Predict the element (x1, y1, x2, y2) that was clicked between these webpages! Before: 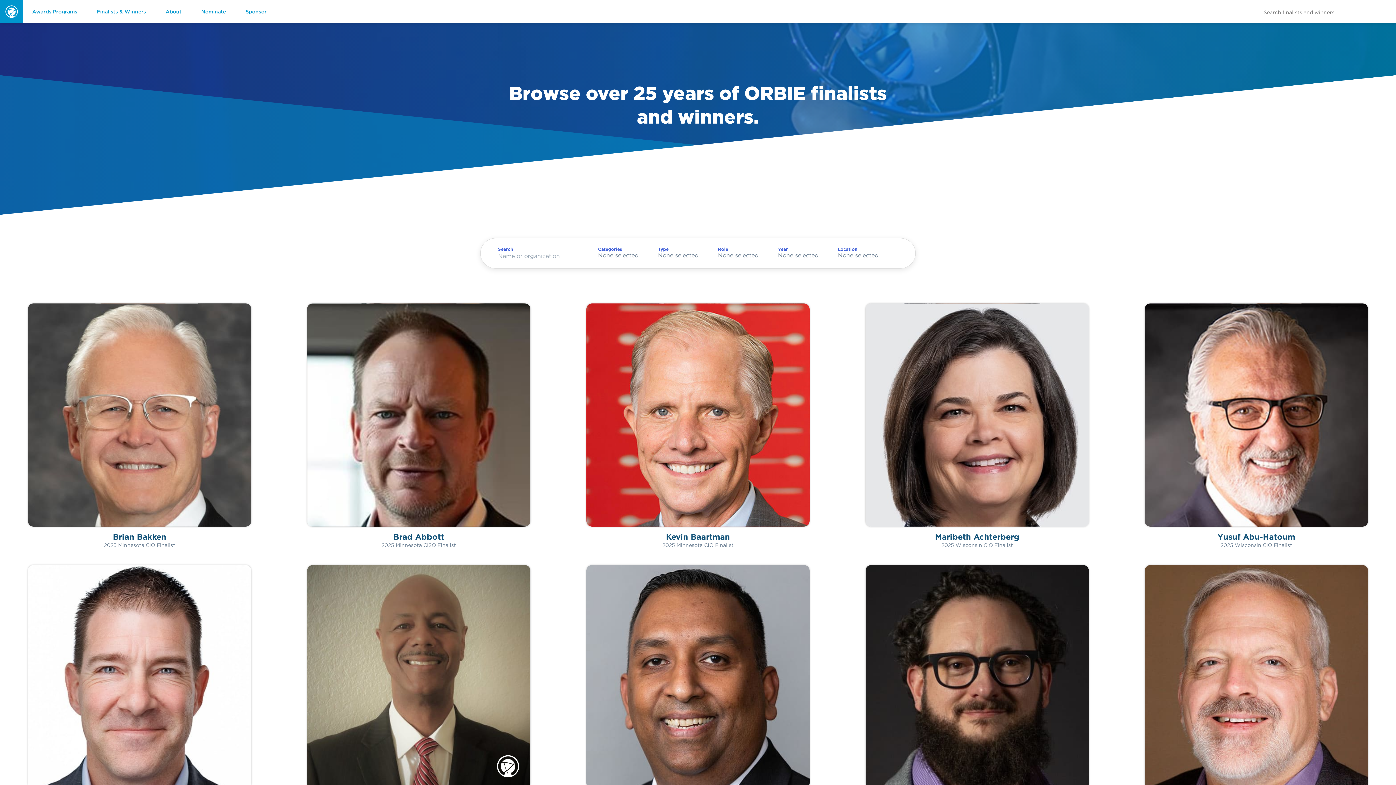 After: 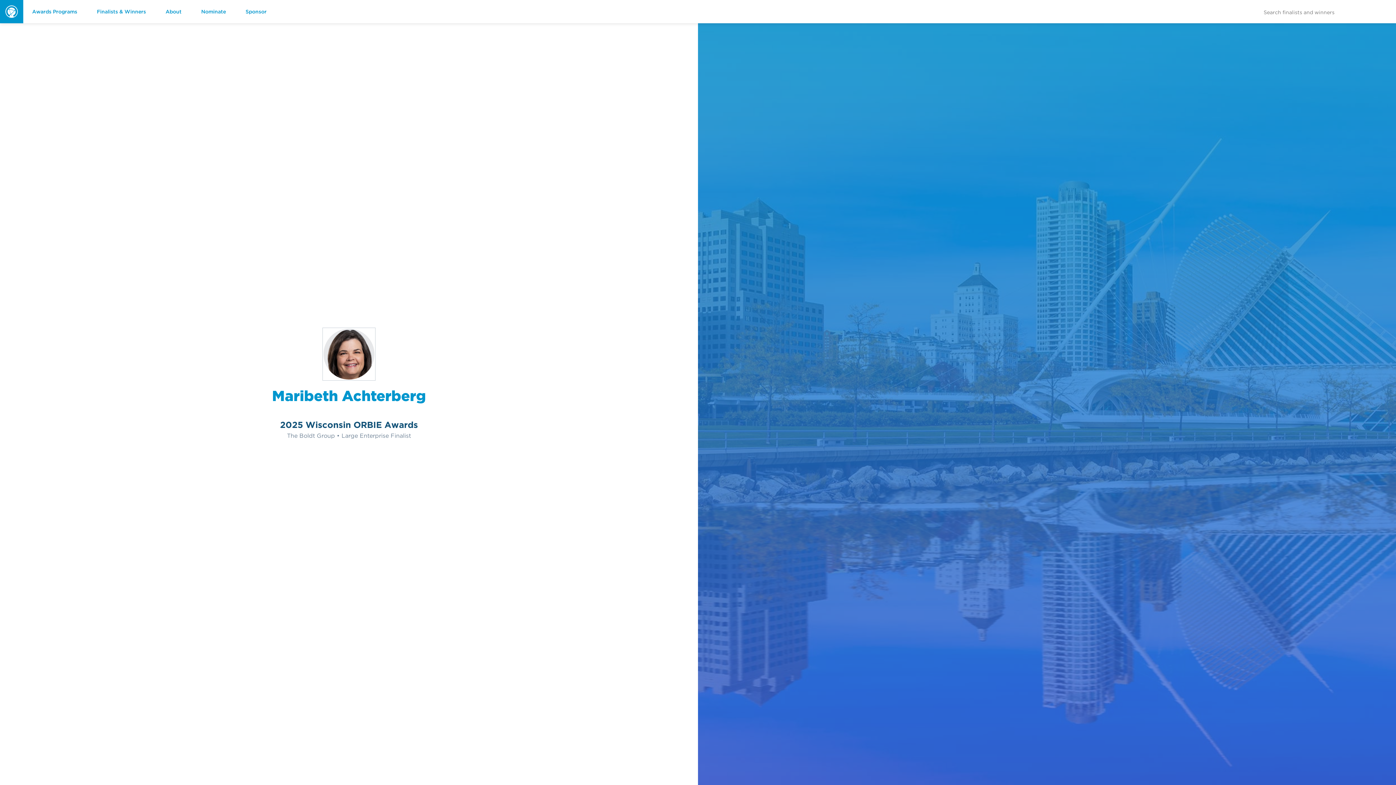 Action: label: Maribeth Achterberg
2025 Wisconsin CIO Finalist bbox: (837, 303, 1117, 548)